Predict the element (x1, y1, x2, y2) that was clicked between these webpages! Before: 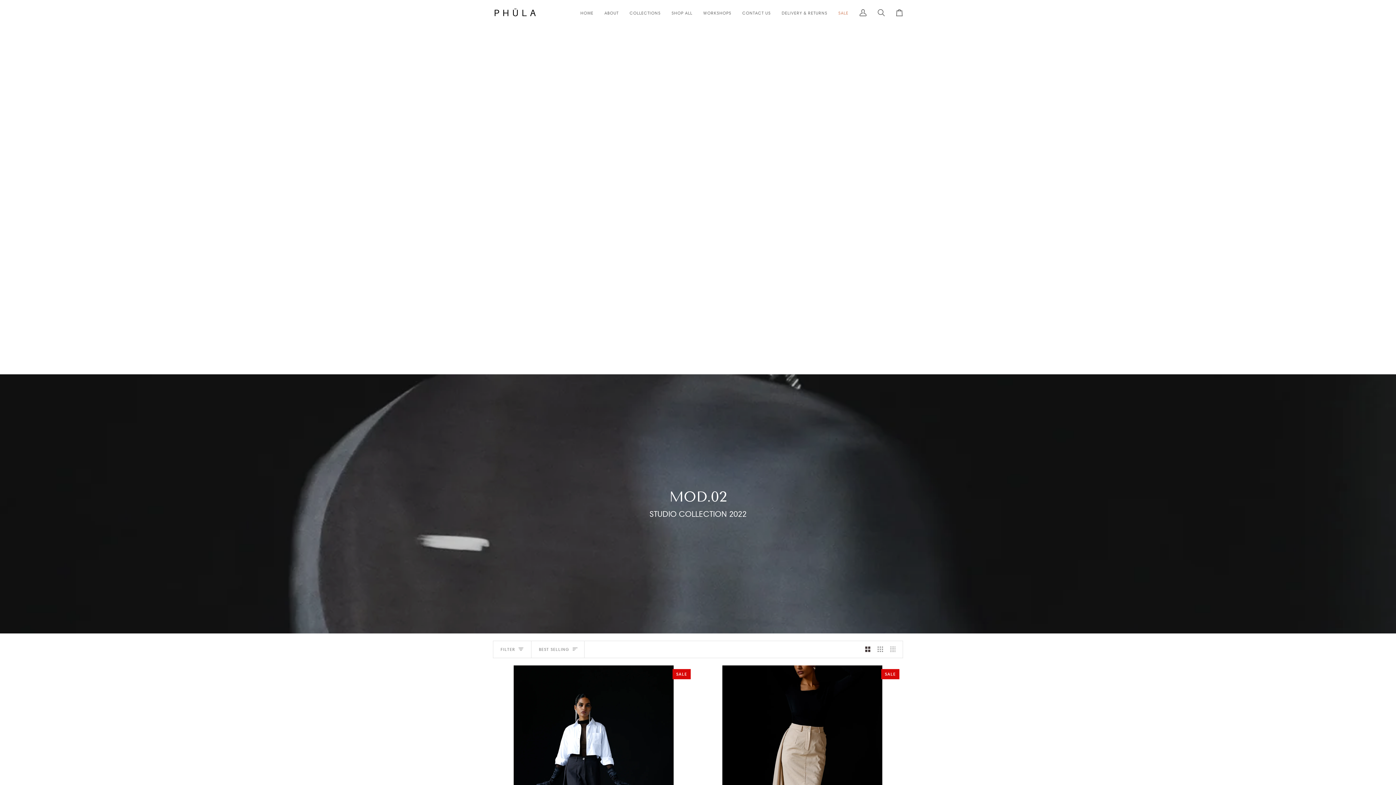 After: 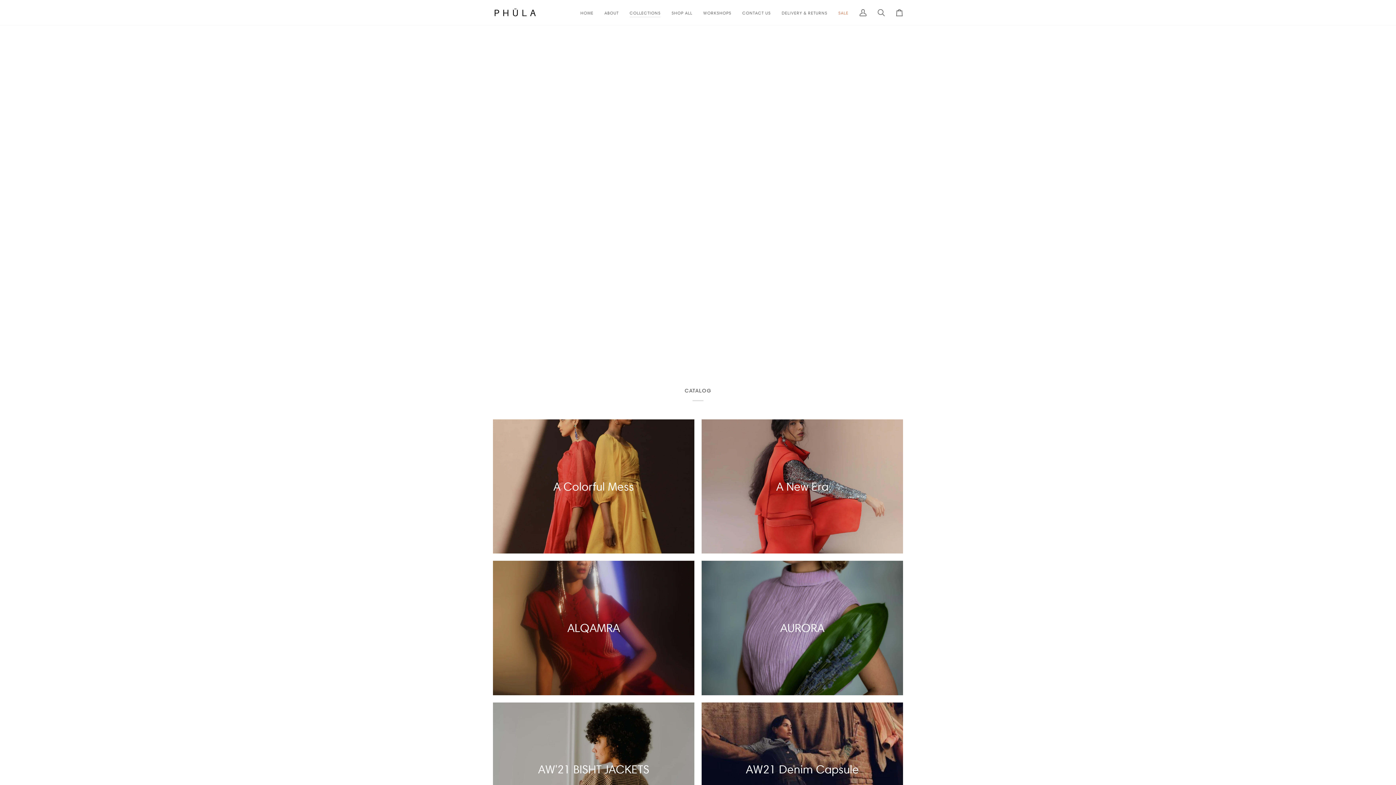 Action: bbox: (624, 0, 666, 25) label: COLLECTIONS